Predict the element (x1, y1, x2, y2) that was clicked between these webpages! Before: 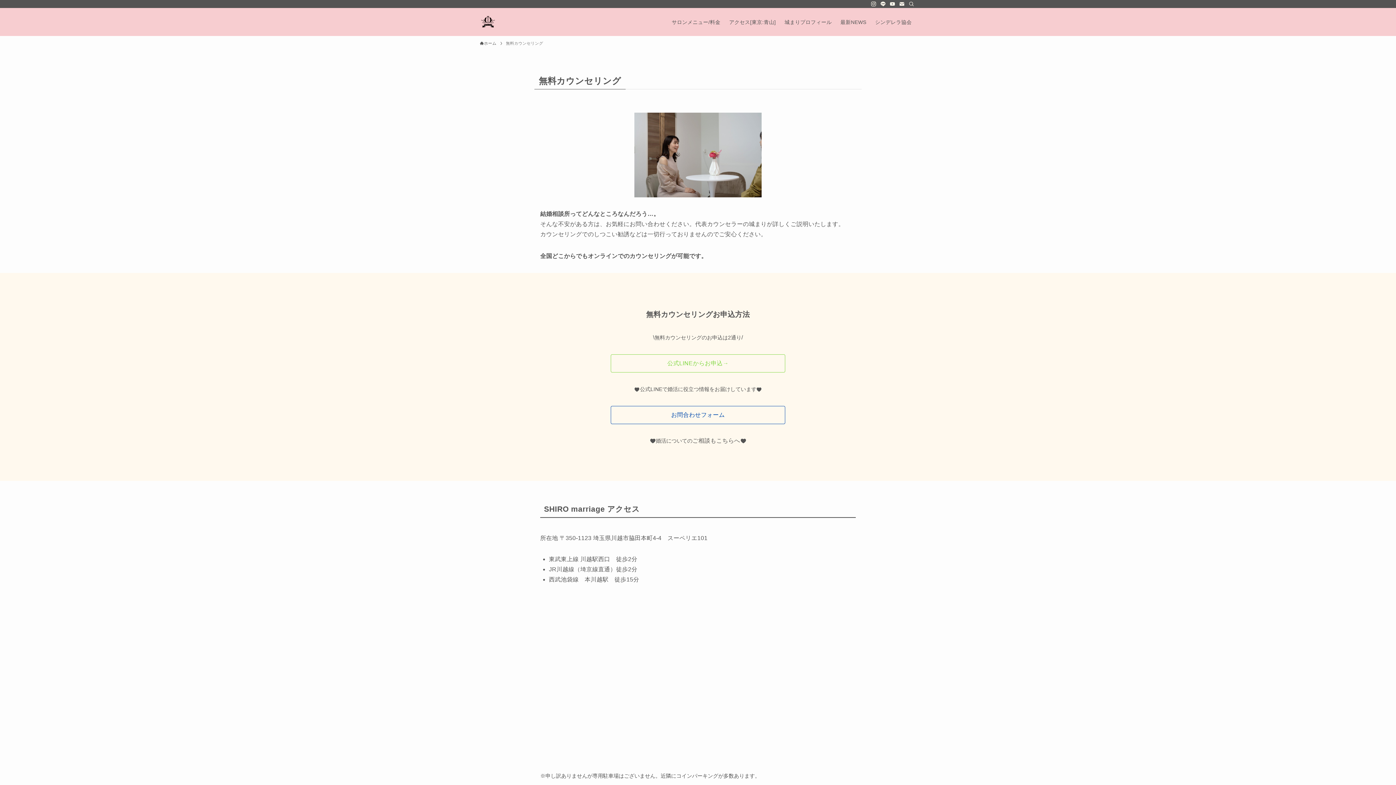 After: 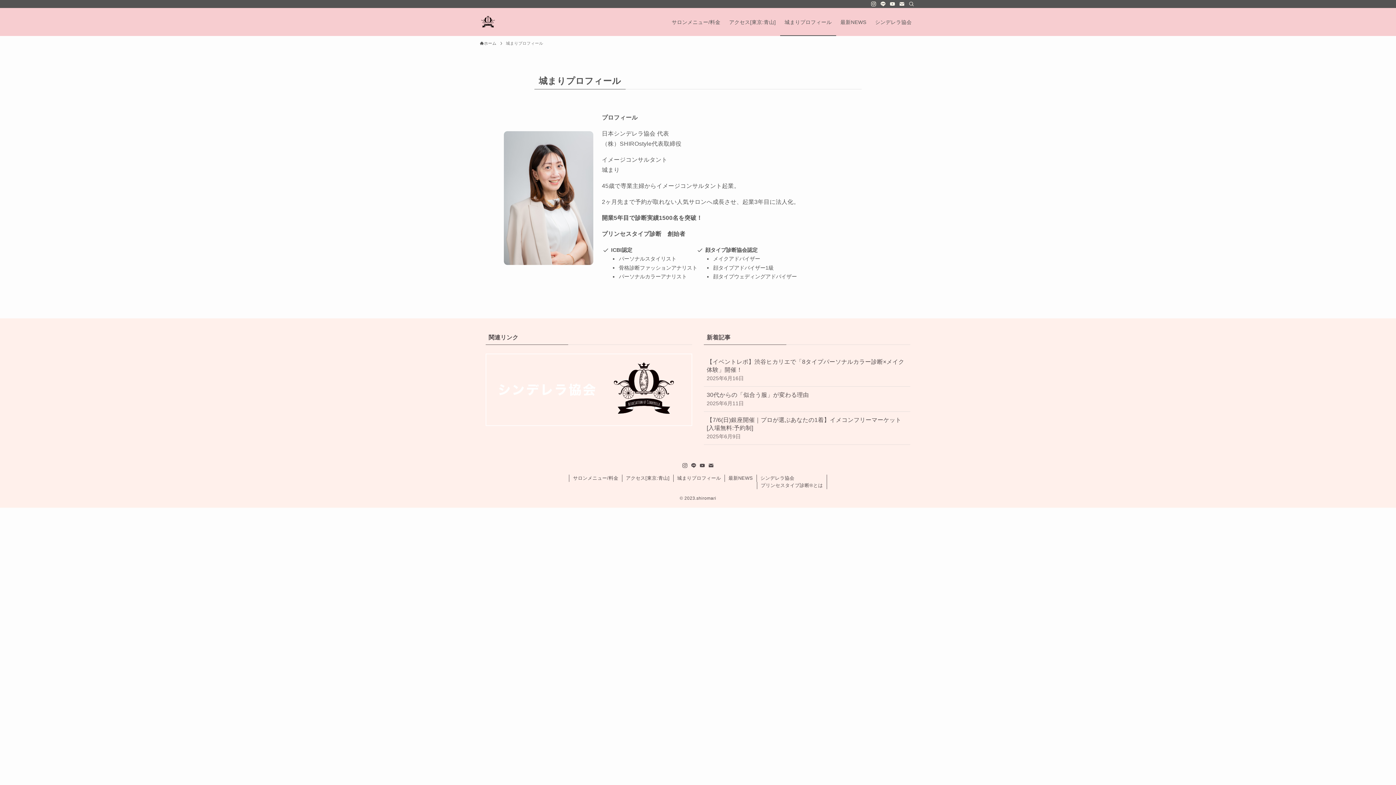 Action: bbox: (780, 8, 836, 36) label: 城まりプロフィール